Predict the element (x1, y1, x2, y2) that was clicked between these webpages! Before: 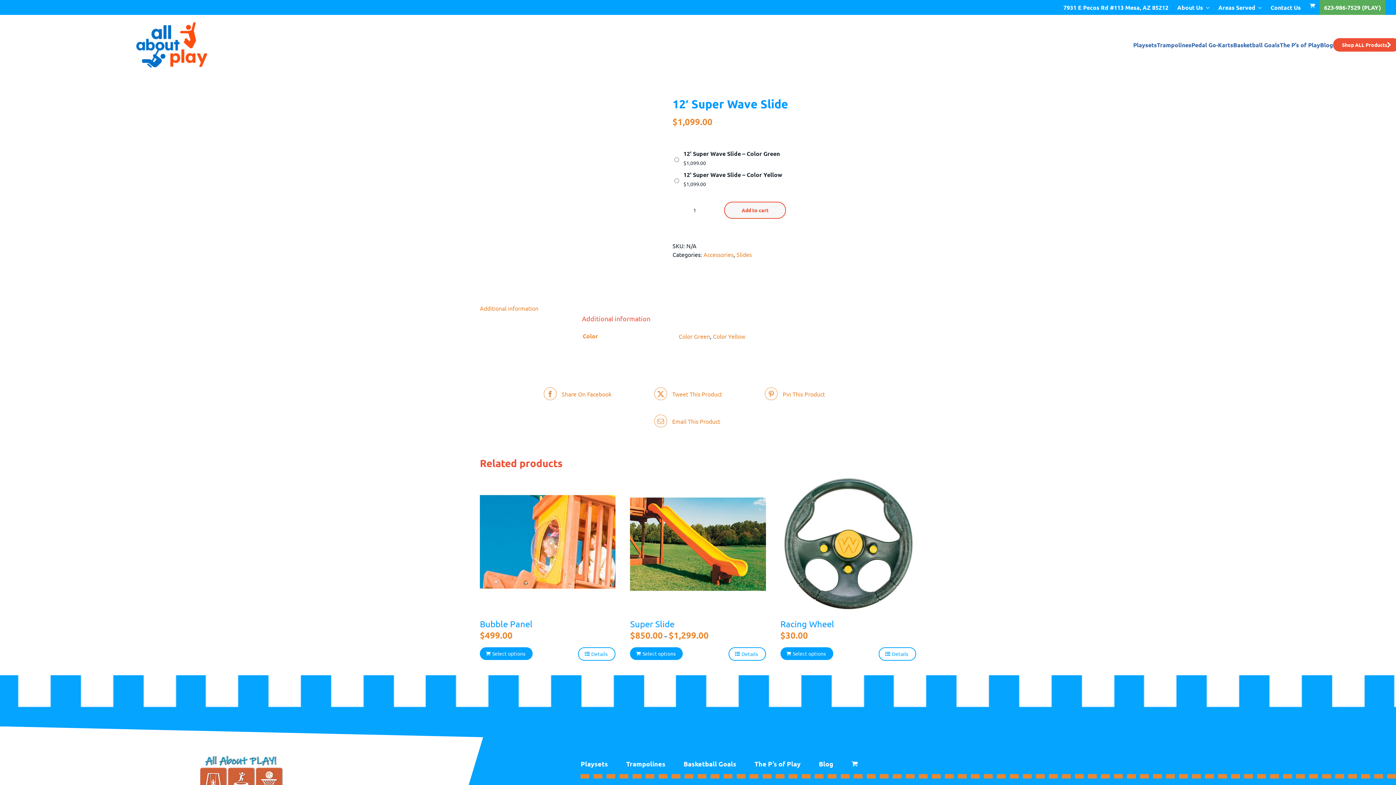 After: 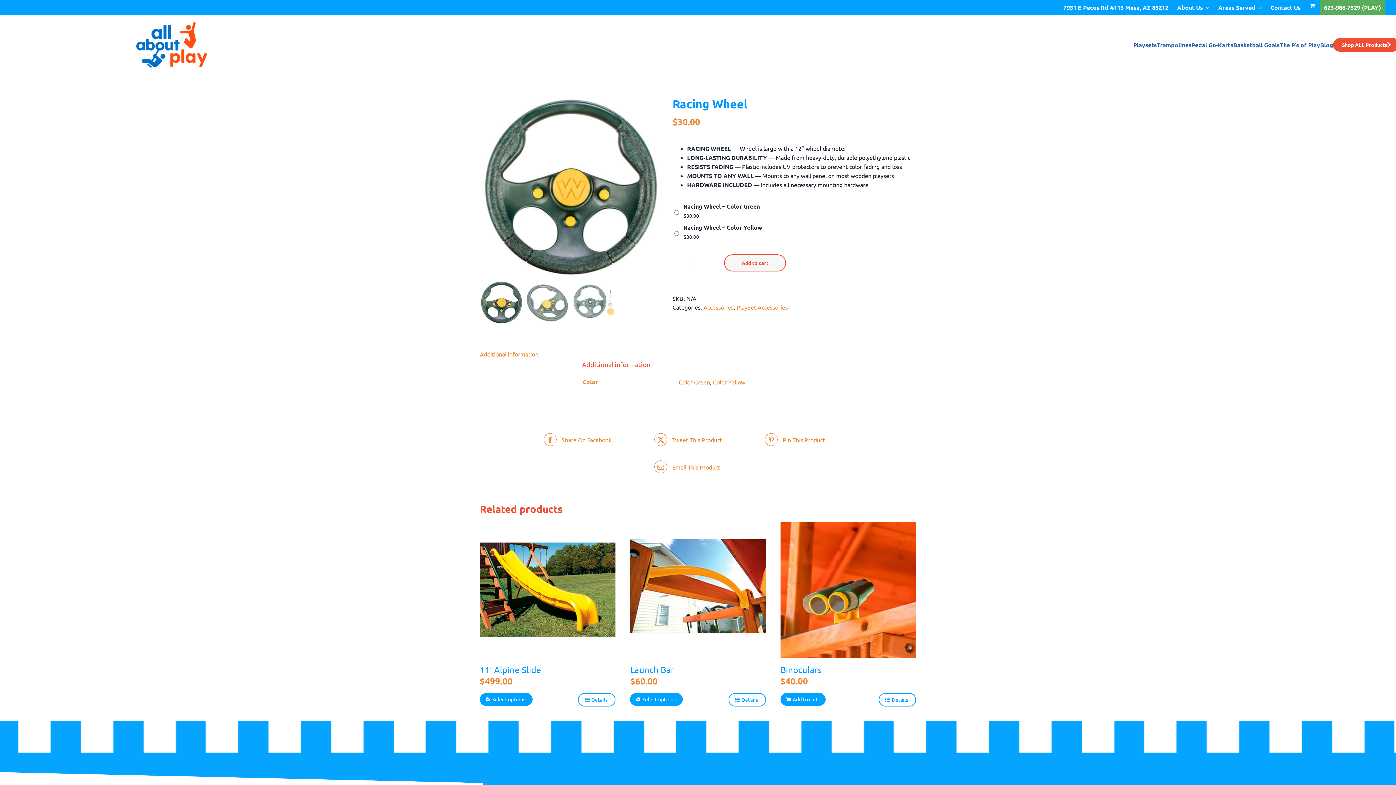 Action: label: Racing Wheel bbox: (780, 476, 916, 612)